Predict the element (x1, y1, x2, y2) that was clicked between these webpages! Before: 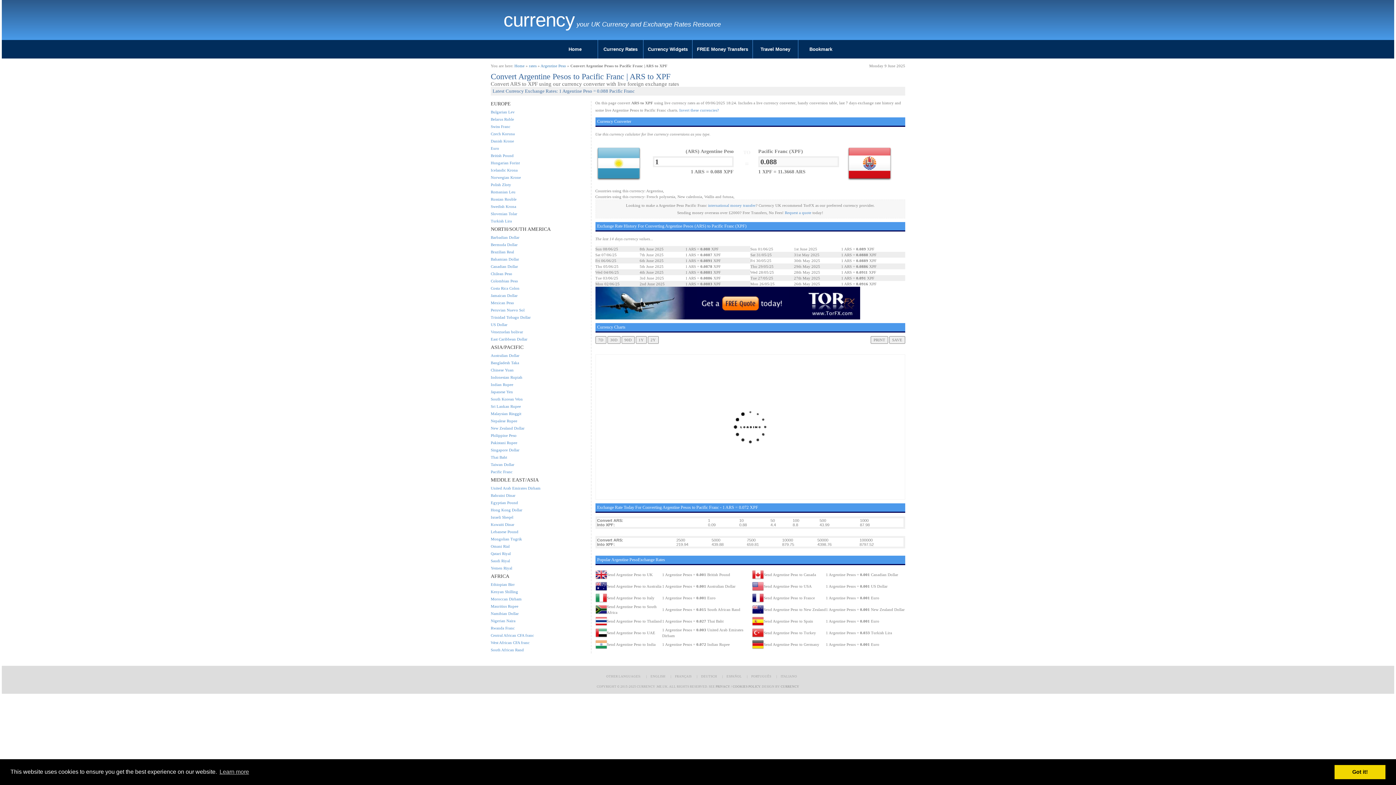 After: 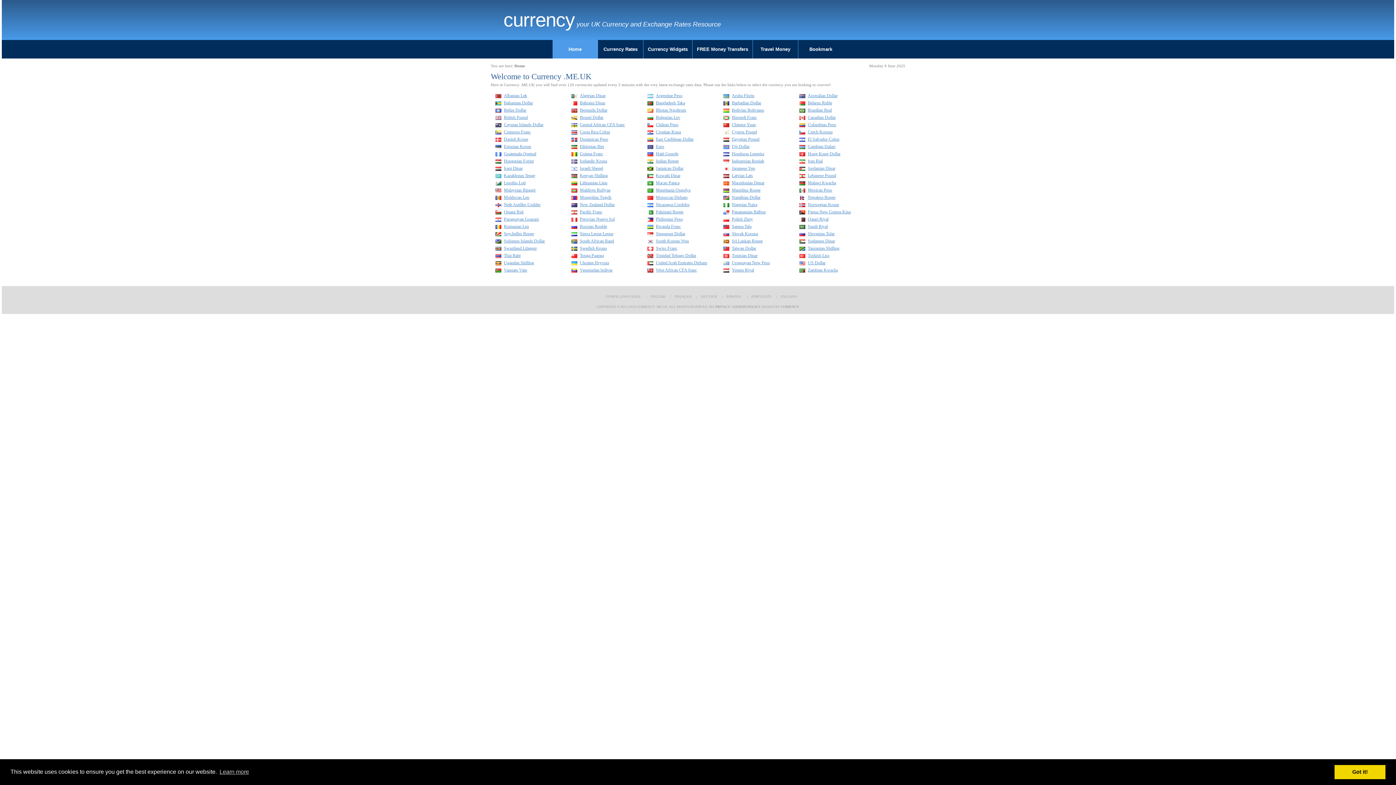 Action: bbox: (650, 673, 665, 679) label: ENGLISH